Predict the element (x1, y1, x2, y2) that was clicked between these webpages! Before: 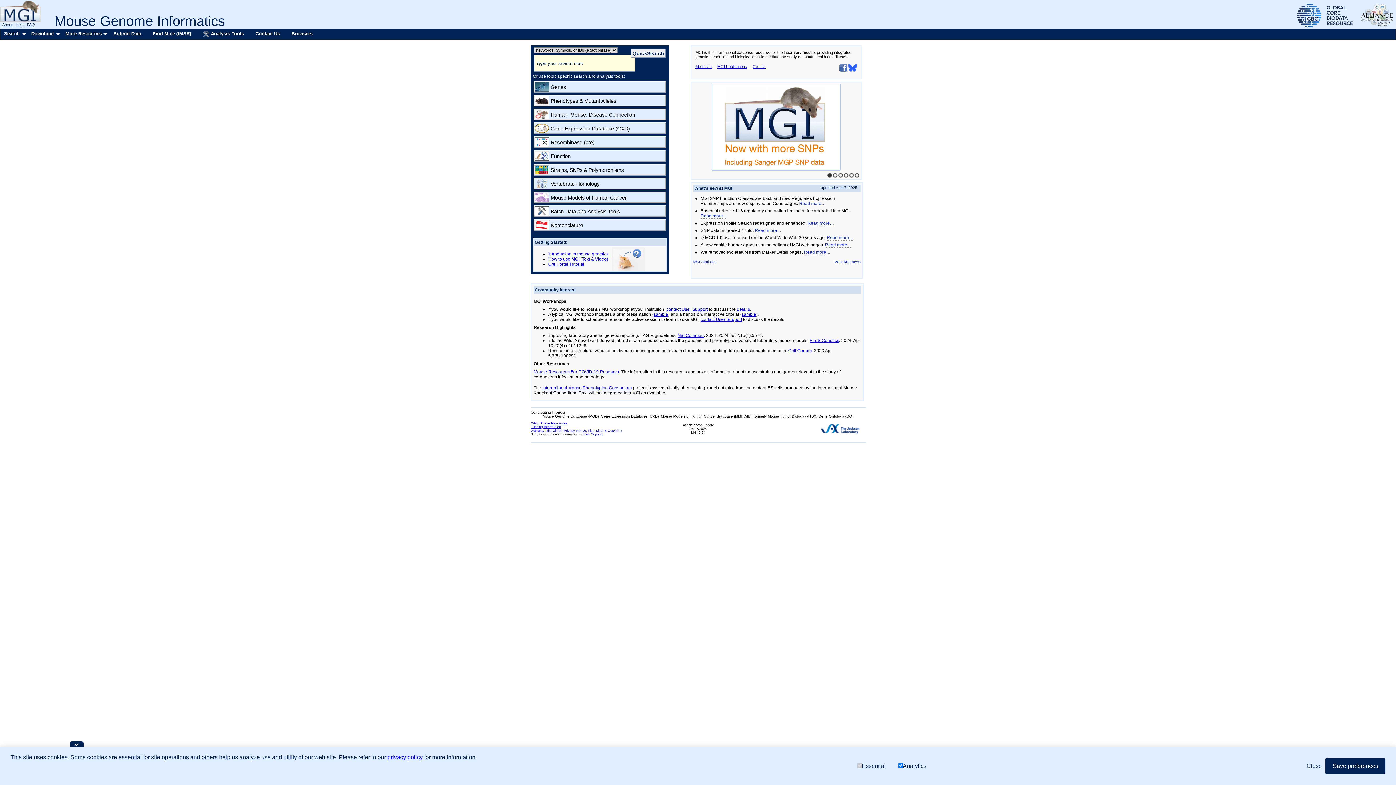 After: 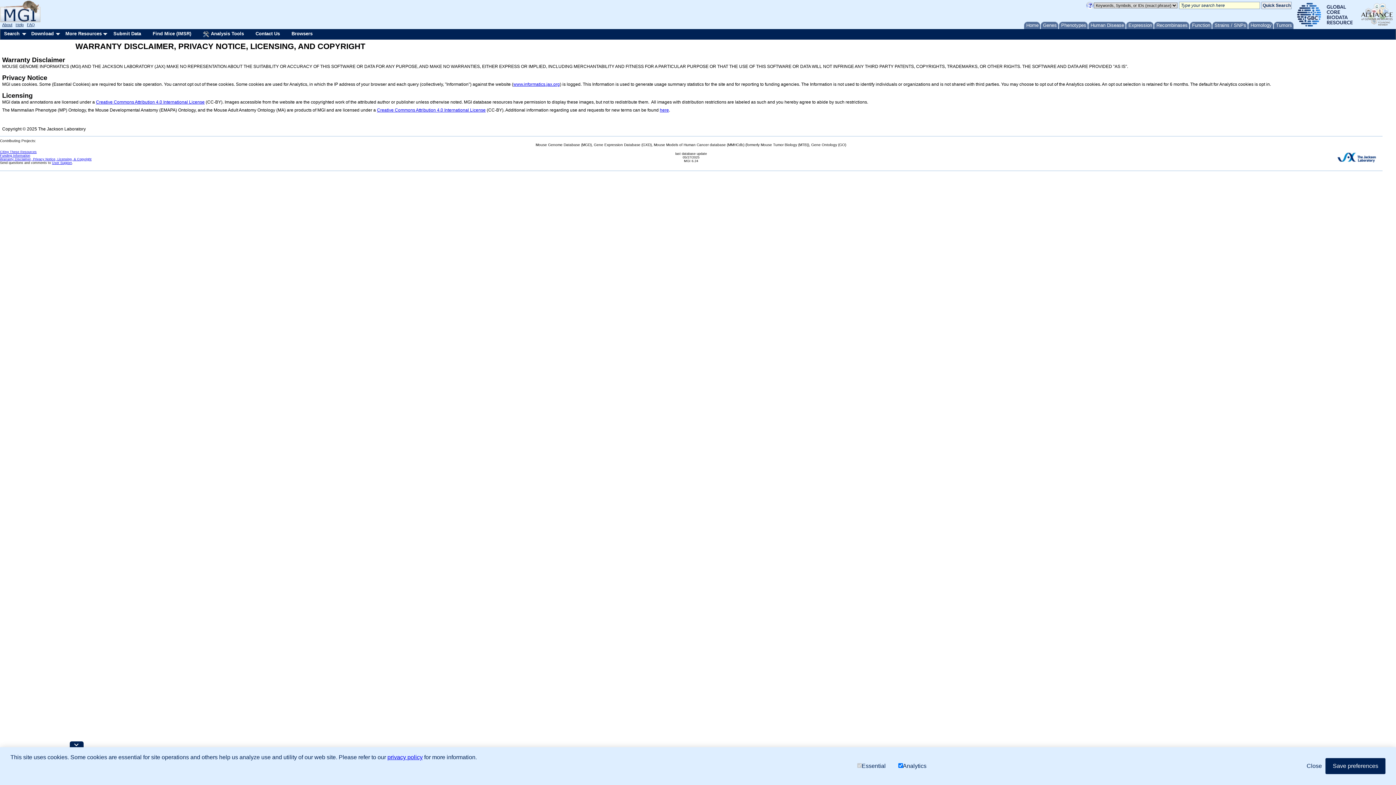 Action: bbox: (530, 429, 622, 432) label: Warranty Disclaimer, Privacy Notice, Licensing, & Copyright